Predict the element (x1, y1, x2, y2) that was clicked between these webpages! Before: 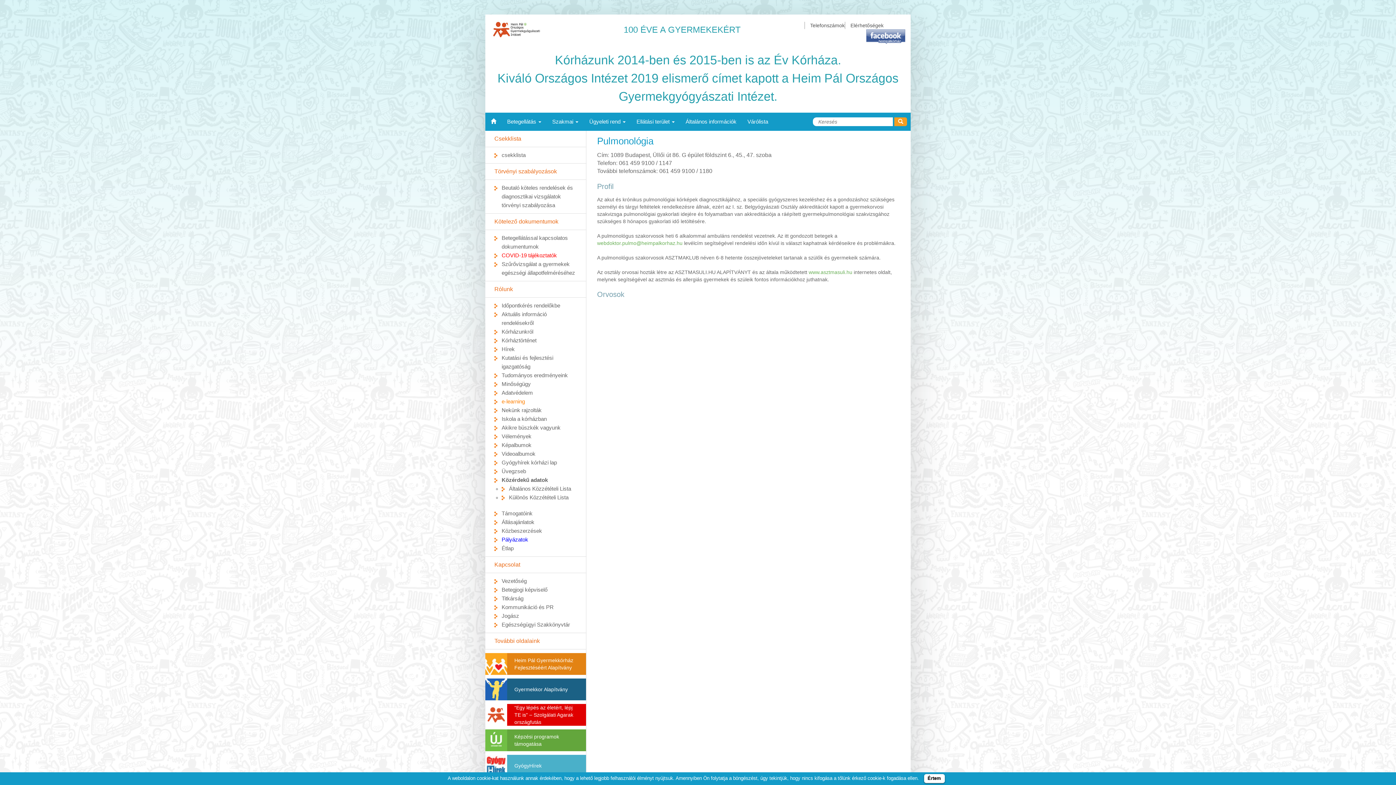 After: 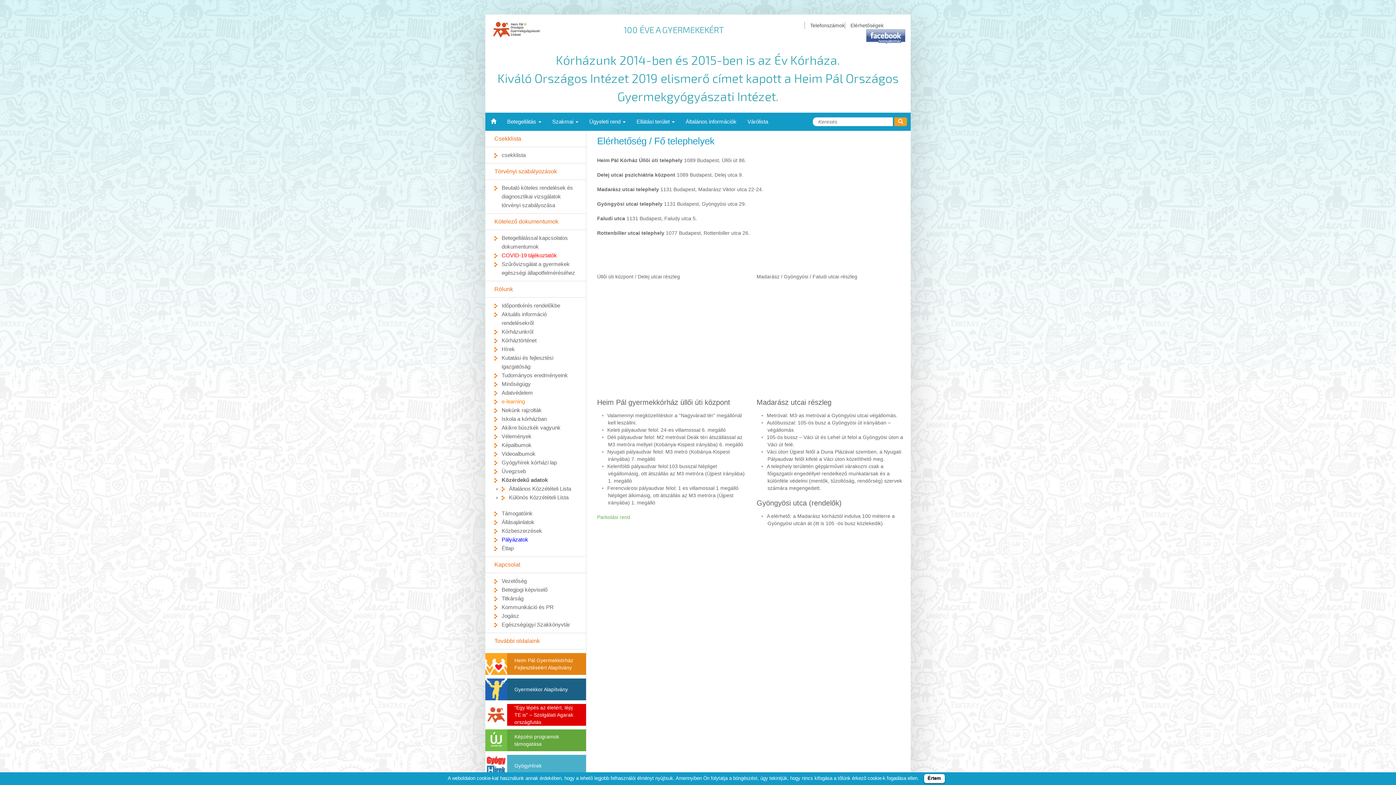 Action: bbox: (844, 21, 883, 29) label: Elérhetőségek